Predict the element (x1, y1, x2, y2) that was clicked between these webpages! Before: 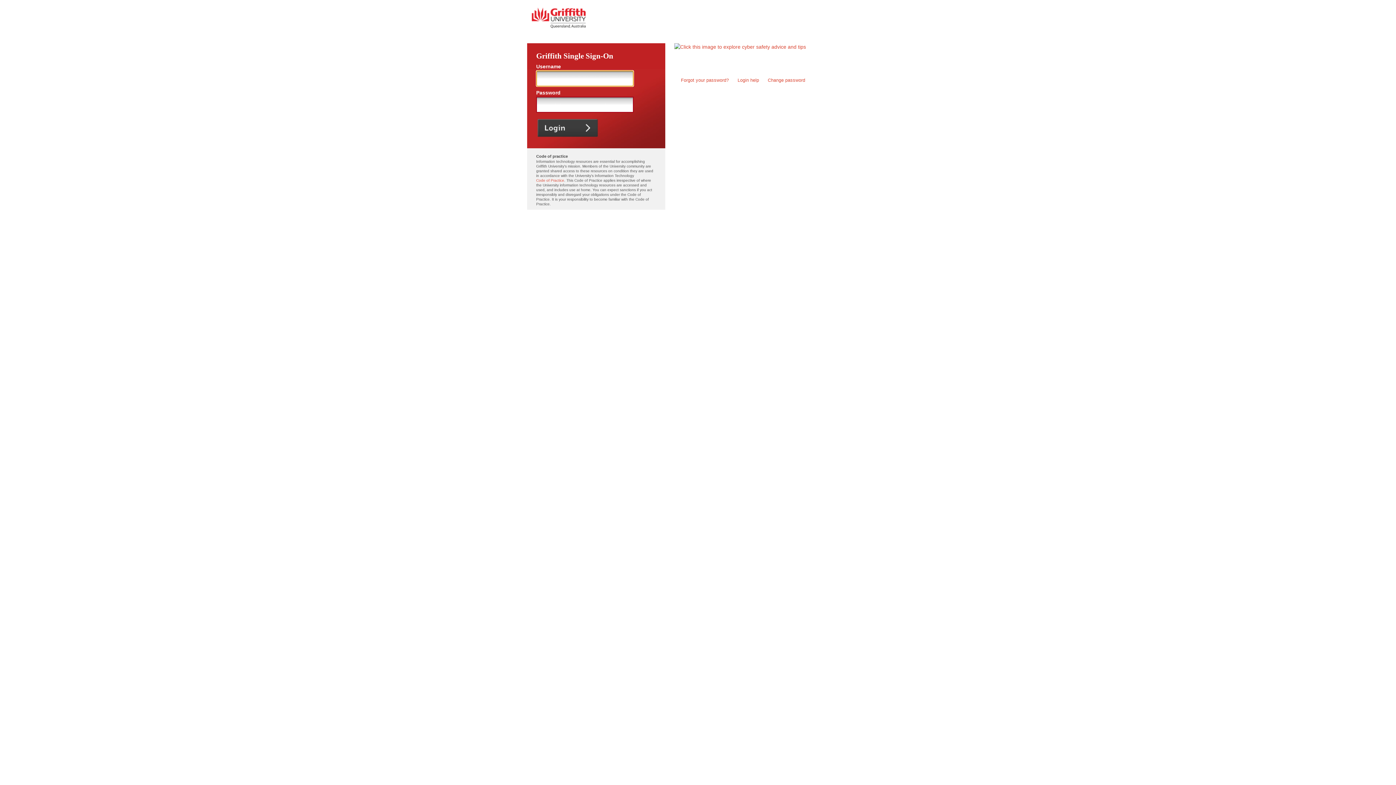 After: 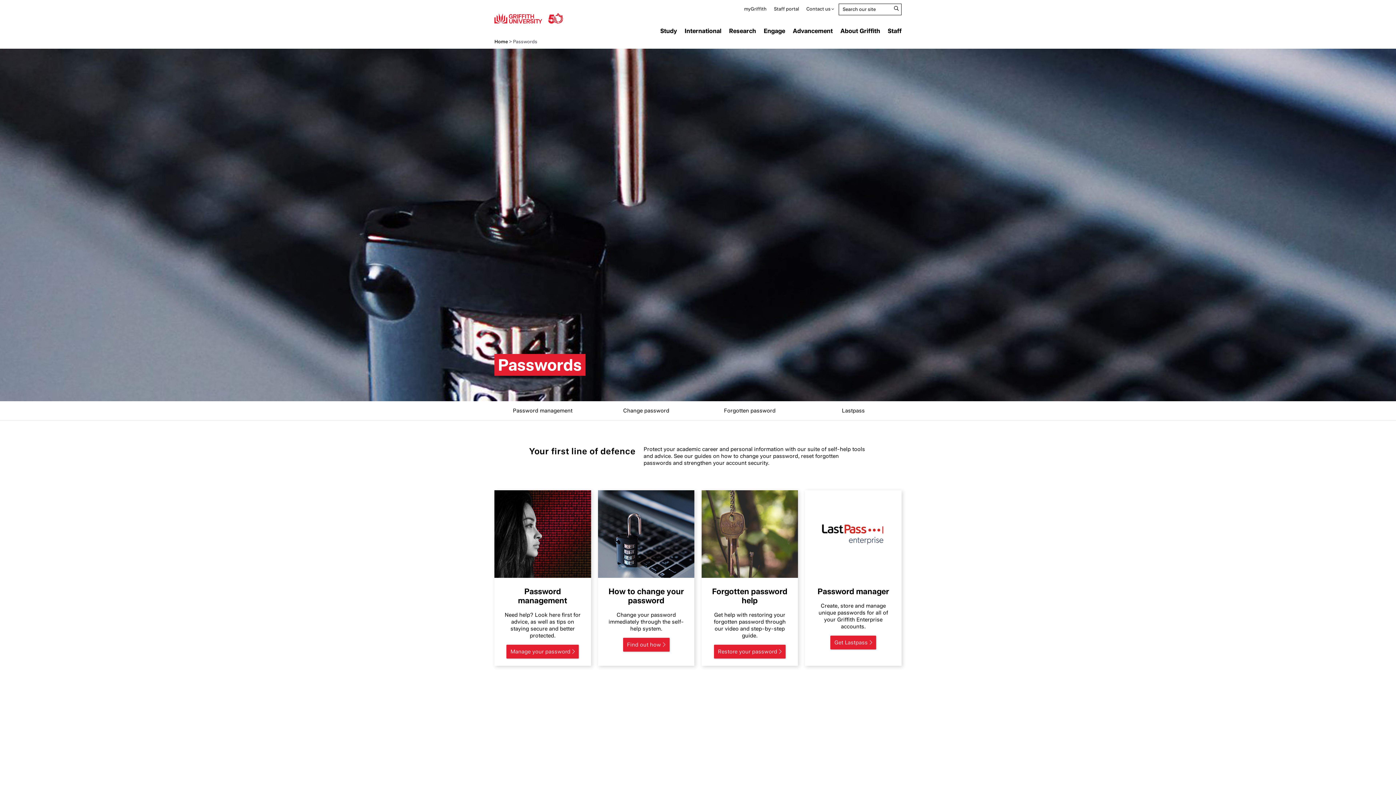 Action: label: Login help bbox: (737, 77, 759, 82)